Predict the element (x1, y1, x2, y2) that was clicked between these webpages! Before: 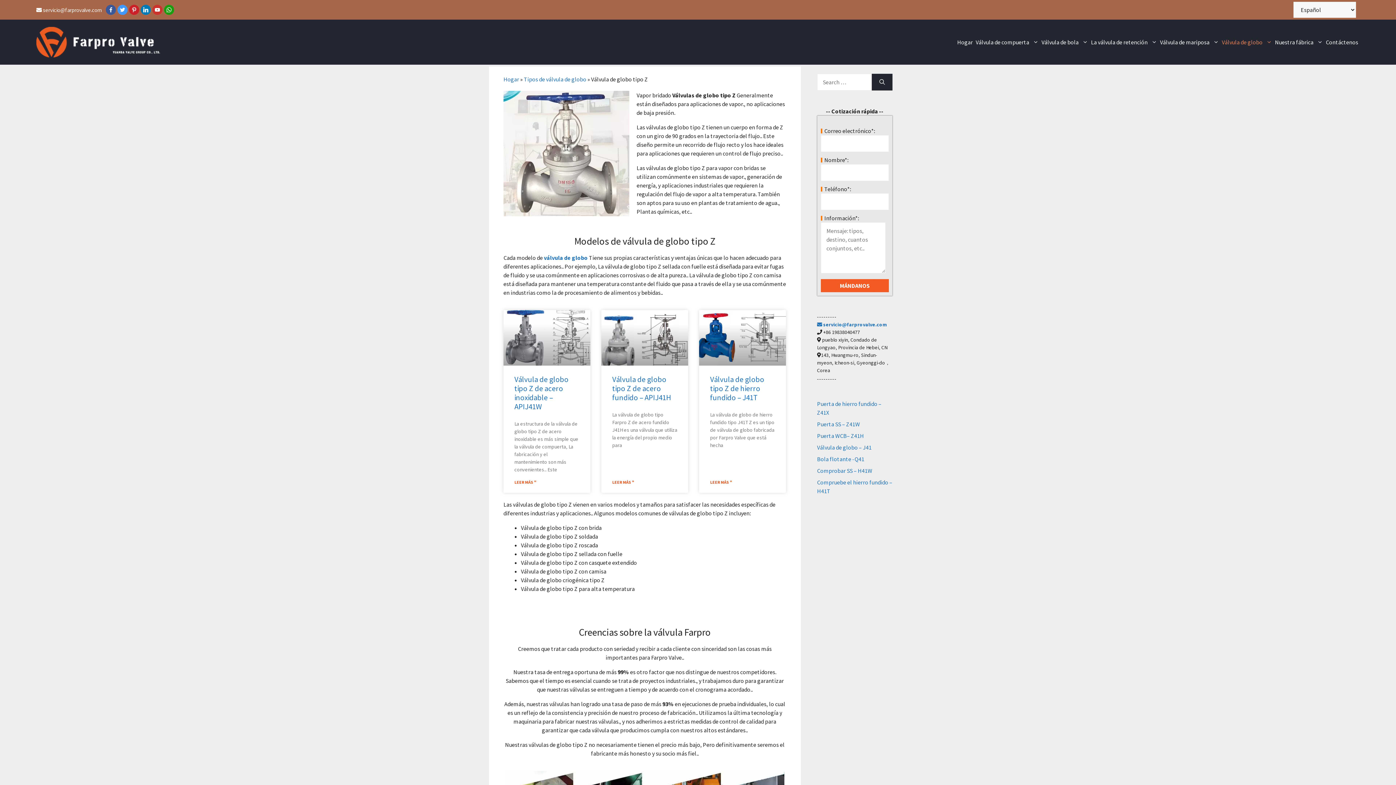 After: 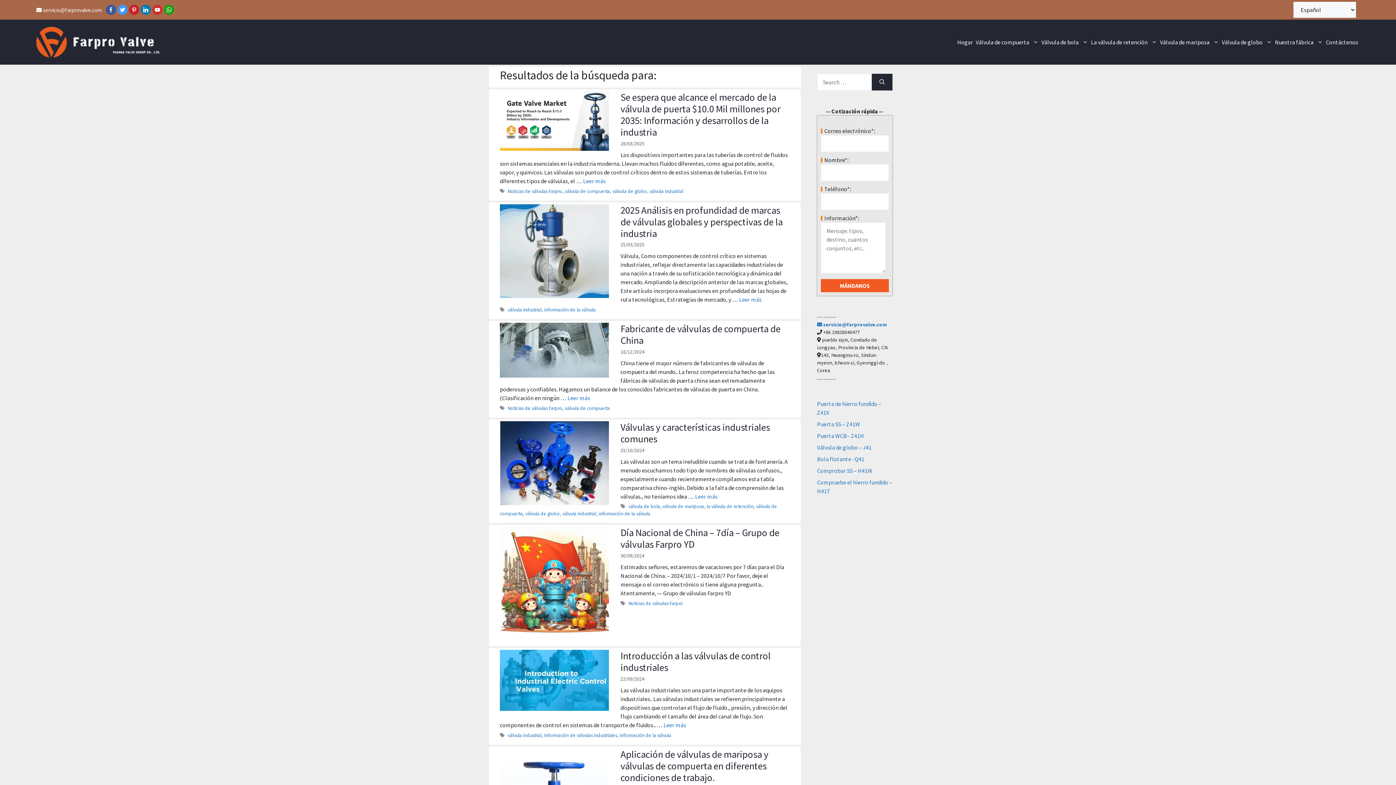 Action: bbox: (872, 73, 892, 90) label: Search